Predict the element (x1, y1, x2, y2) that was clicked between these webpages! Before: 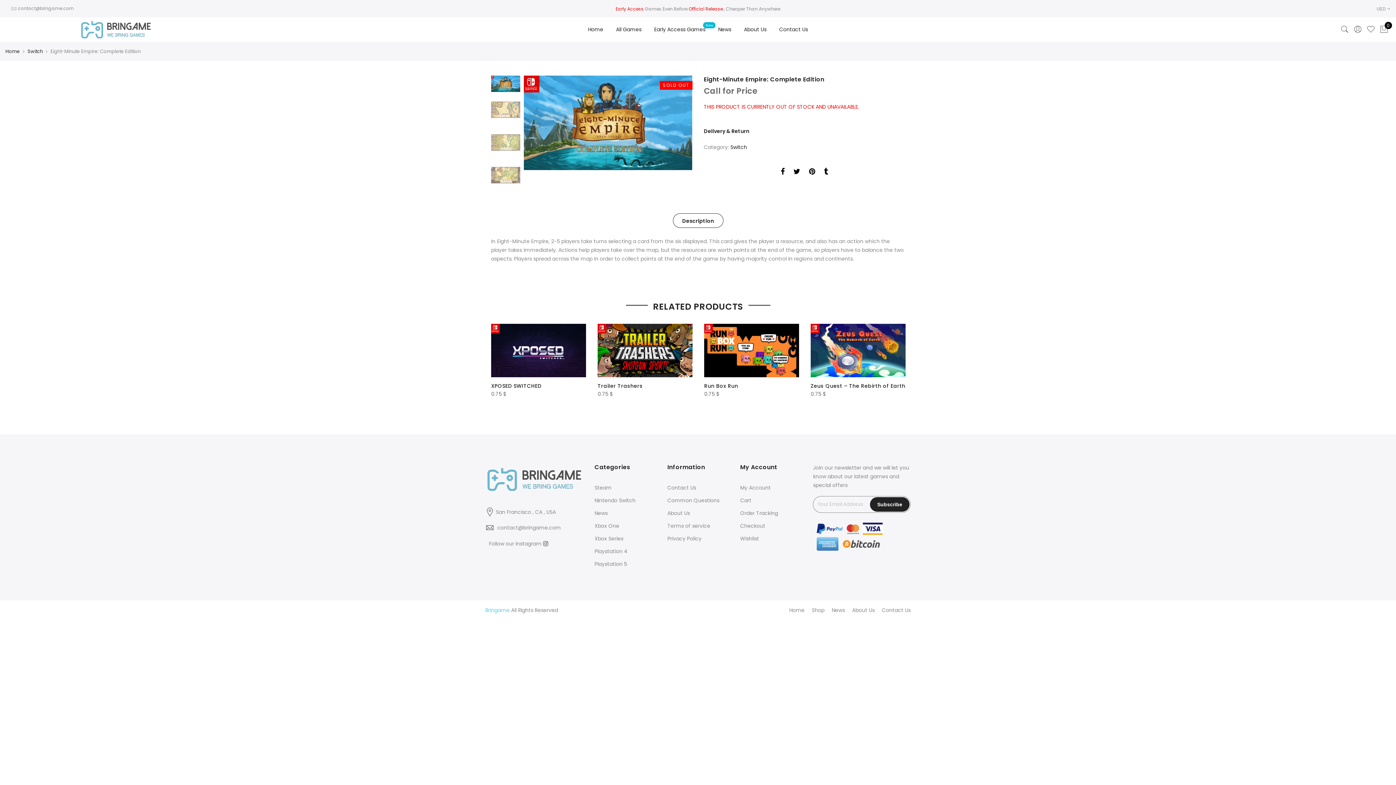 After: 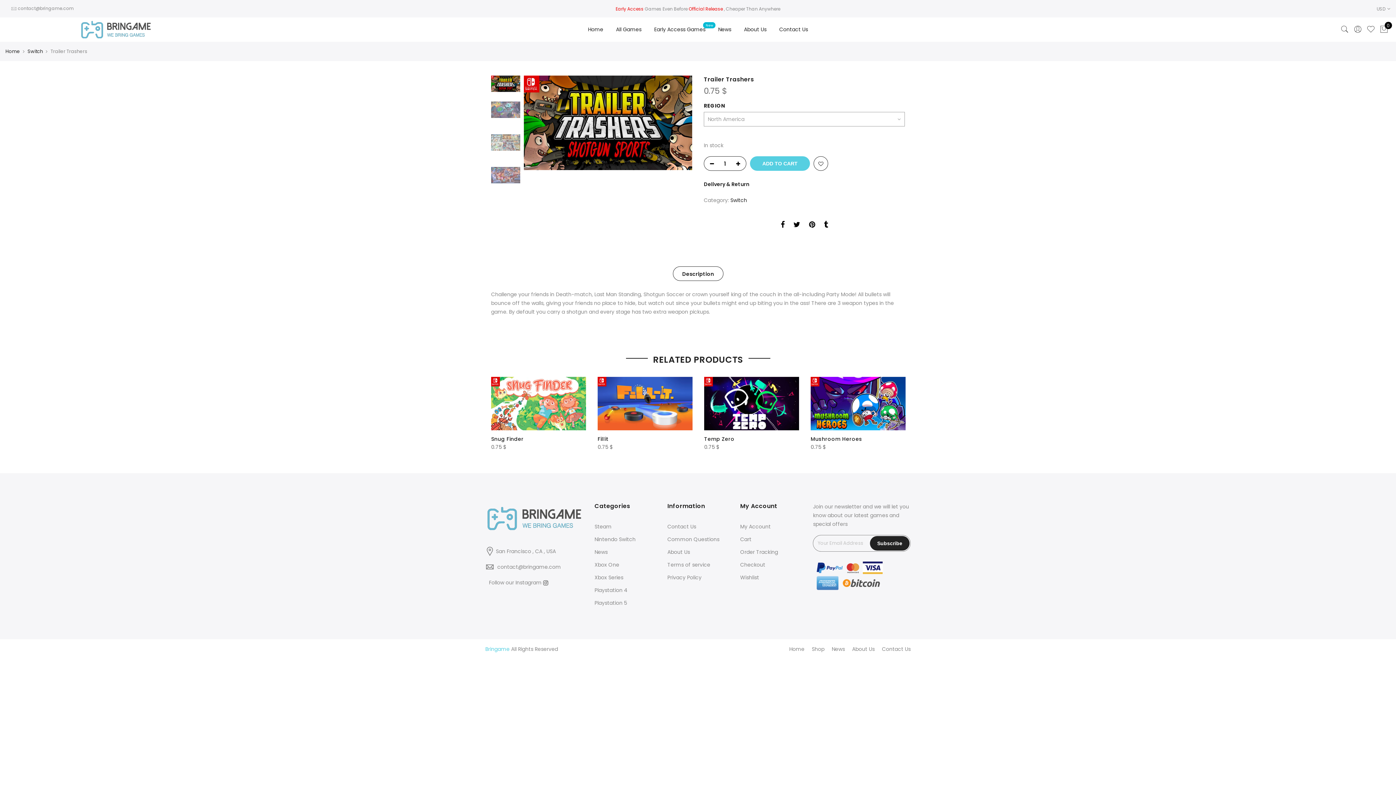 Action: label: Trailer Trashers bbox: (597, 382, 642, 389)